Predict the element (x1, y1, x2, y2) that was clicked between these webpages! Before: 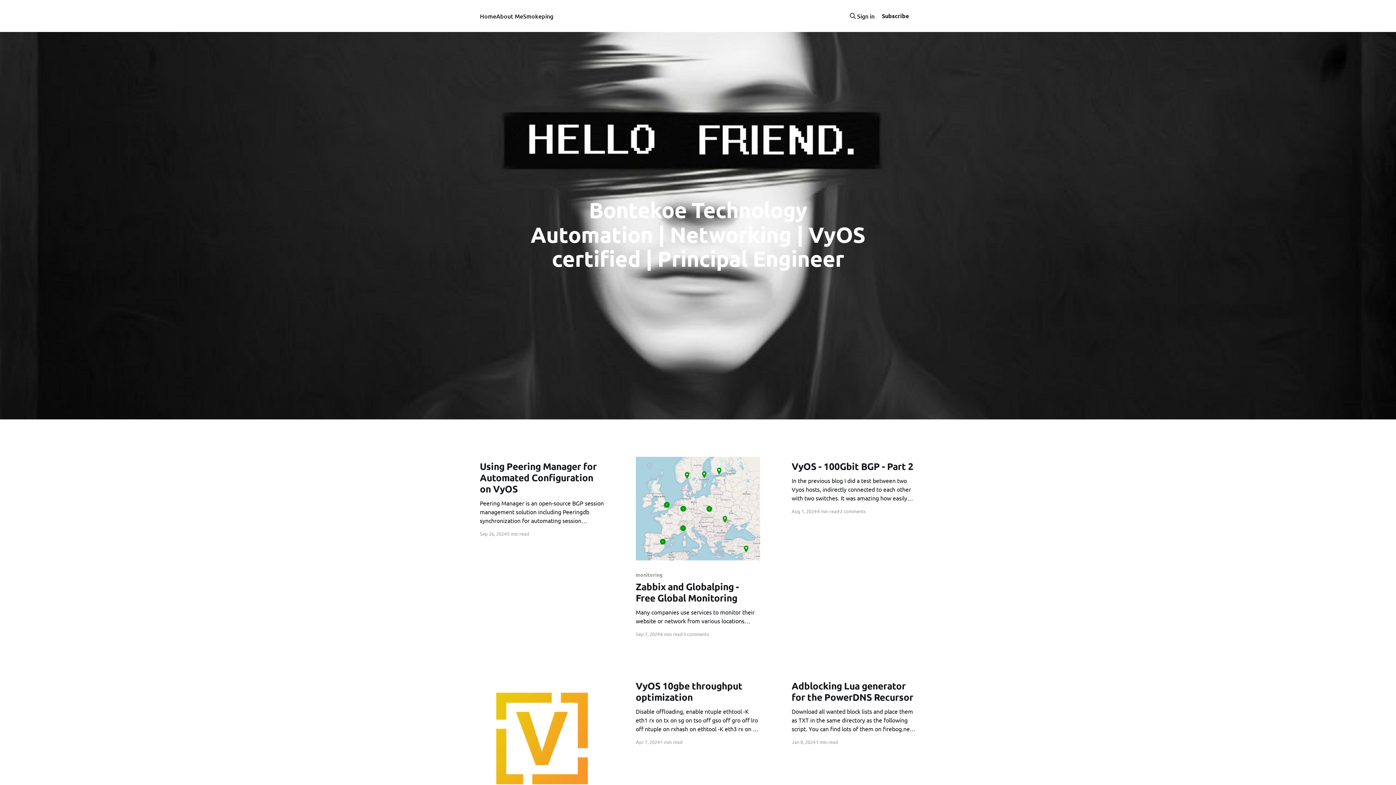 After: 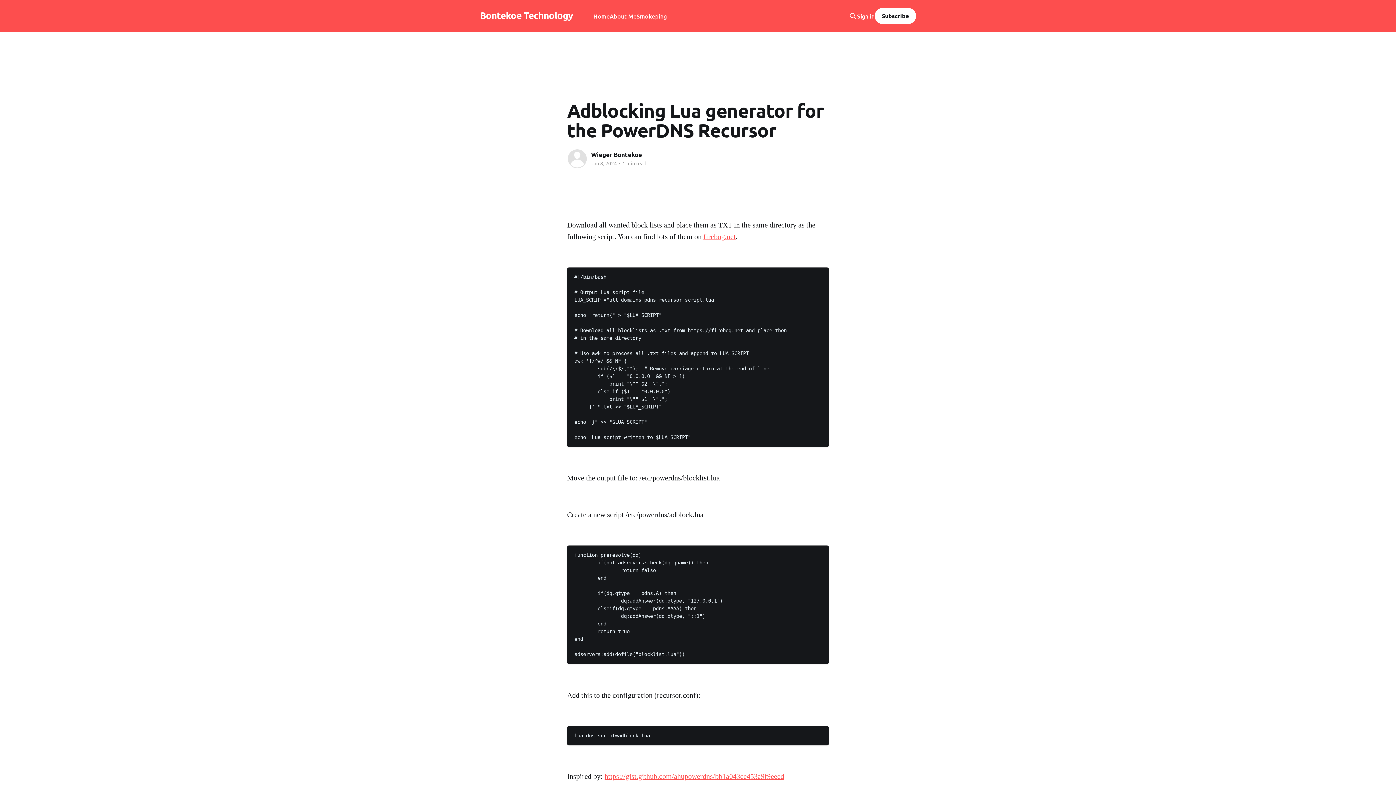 Action: bbox: (791, 676, 916, 733) label: Adblocking Lua generator for the PowerDNS Recursor
Download all wanted block lists and place them as TXT in the same directory as the following script. You can find lots of them on firebog.net. #!/bin/bash # Output Lua script file LUA_SCRIPT="all-domains-pdns-recursor-script.lua" echo "return{" > "$LUA_SCRIPT" # Download all blocklists as .txt from https://firebog.net